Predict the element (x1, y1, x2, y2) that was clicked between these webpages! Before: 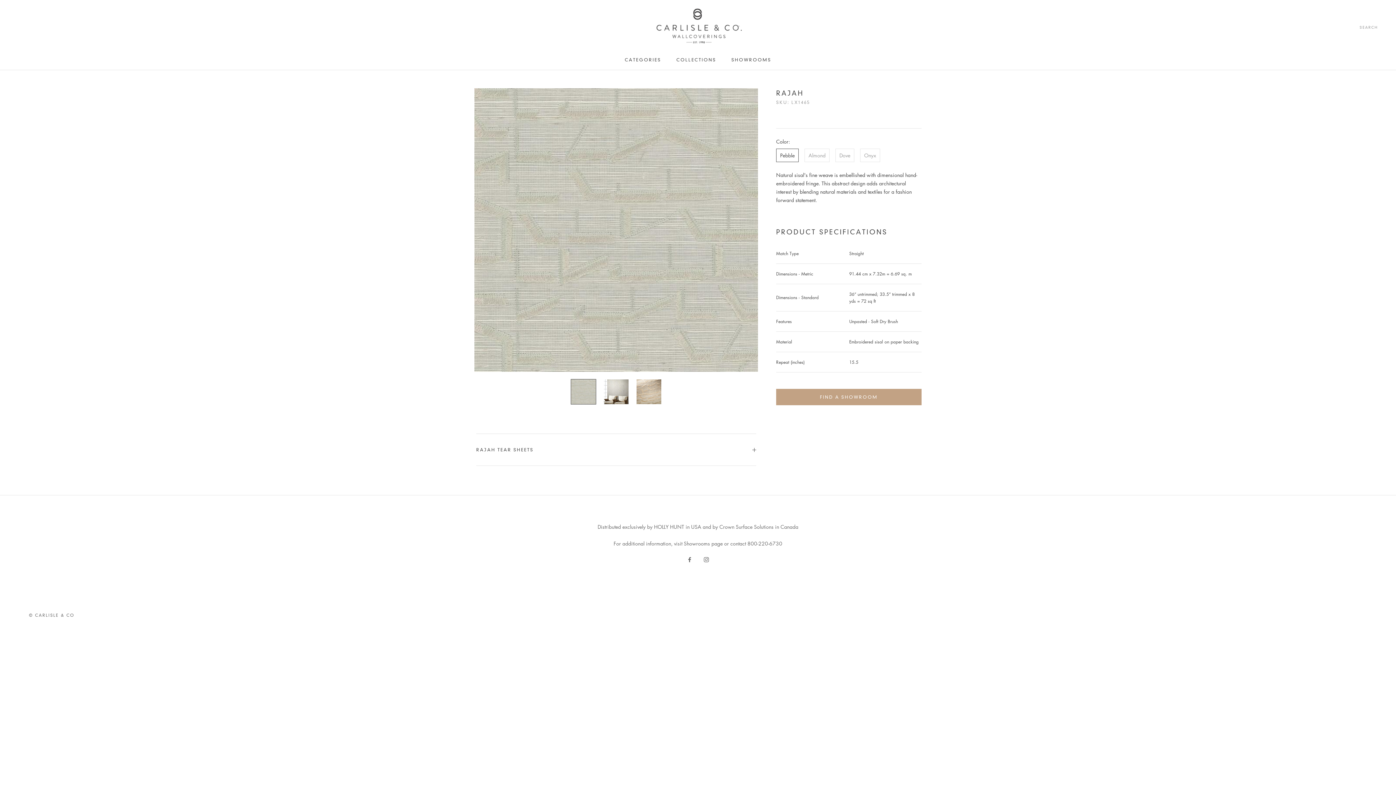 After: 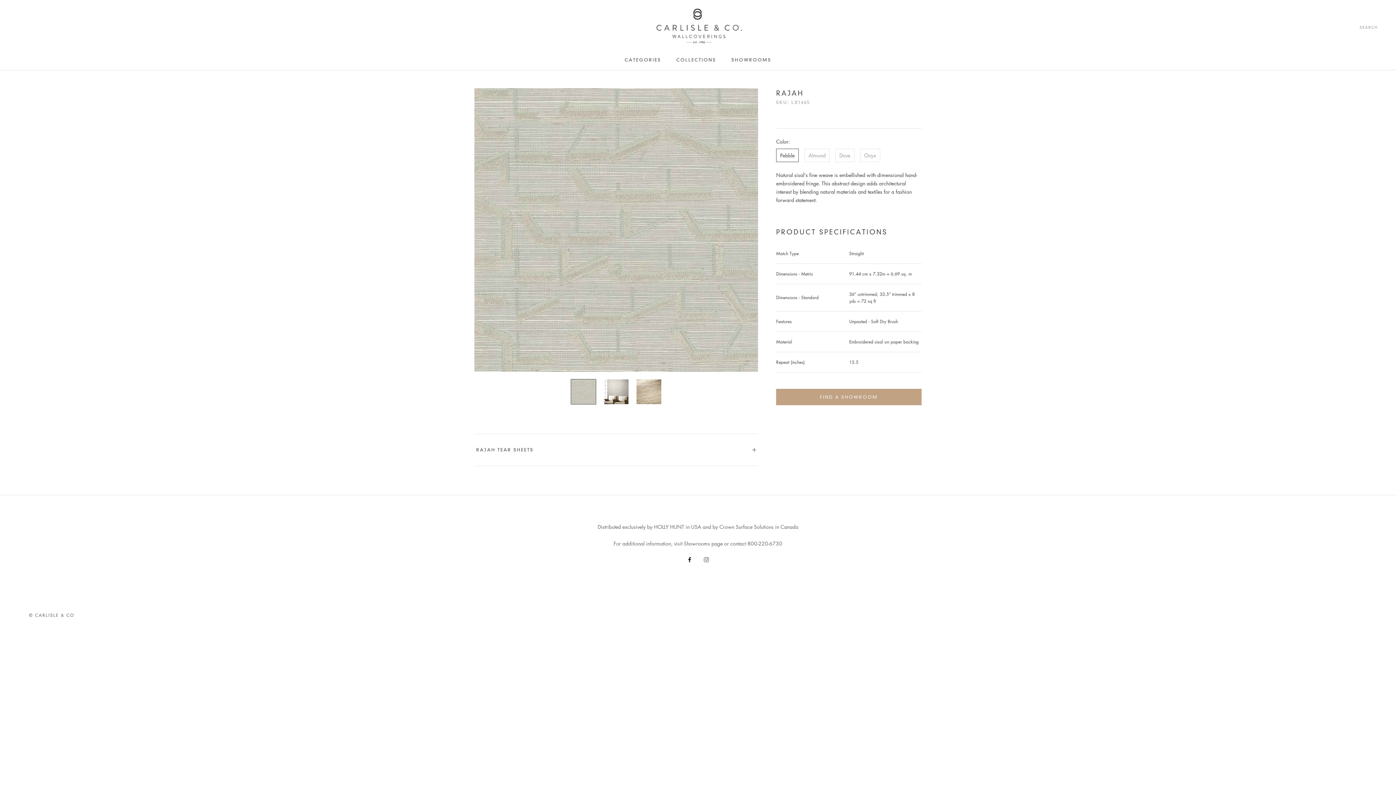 Action: bbox: (687, 555, 692, 563) label: Facebook